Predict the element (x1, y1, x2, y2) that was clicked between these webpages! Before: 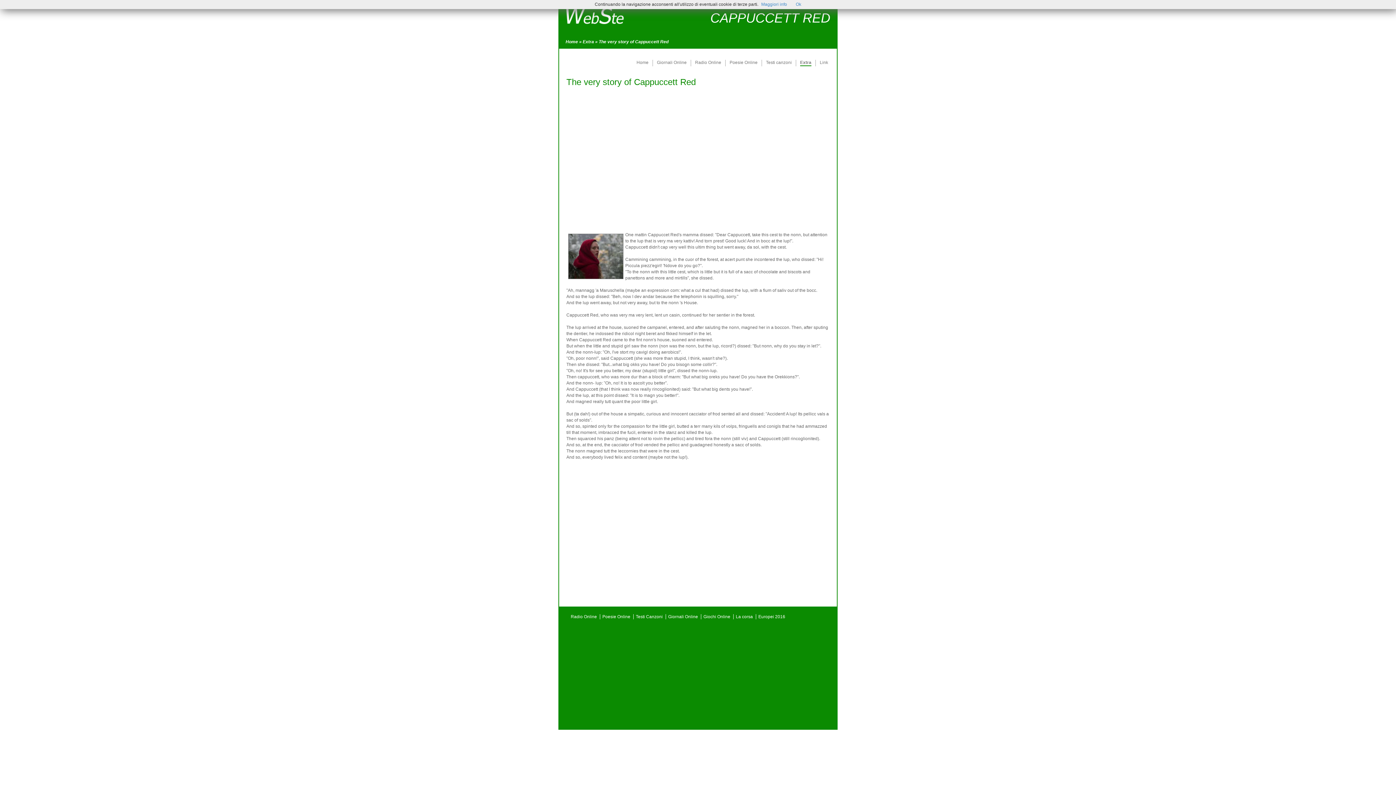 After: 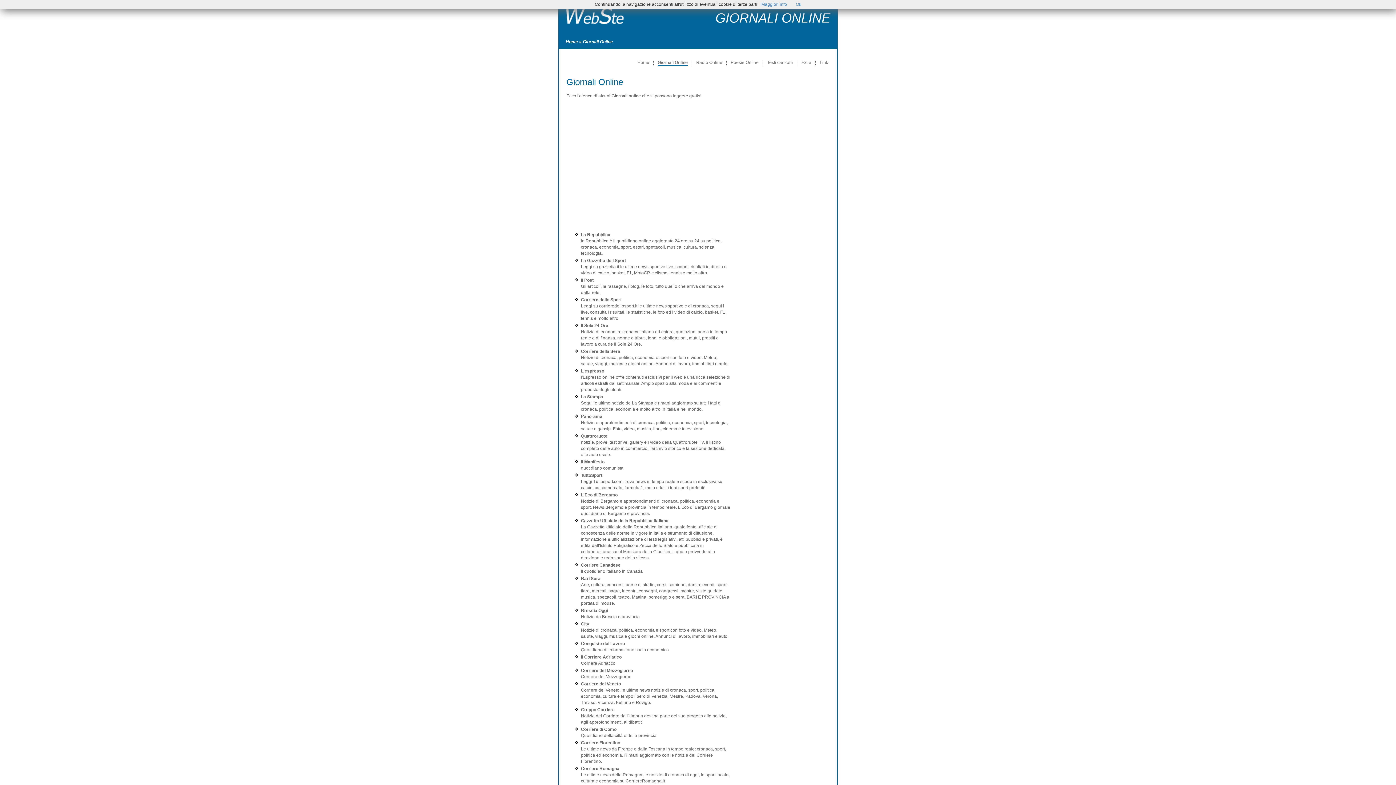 Action: label: Giornali Online bbox: (665, 614, 698, 619)